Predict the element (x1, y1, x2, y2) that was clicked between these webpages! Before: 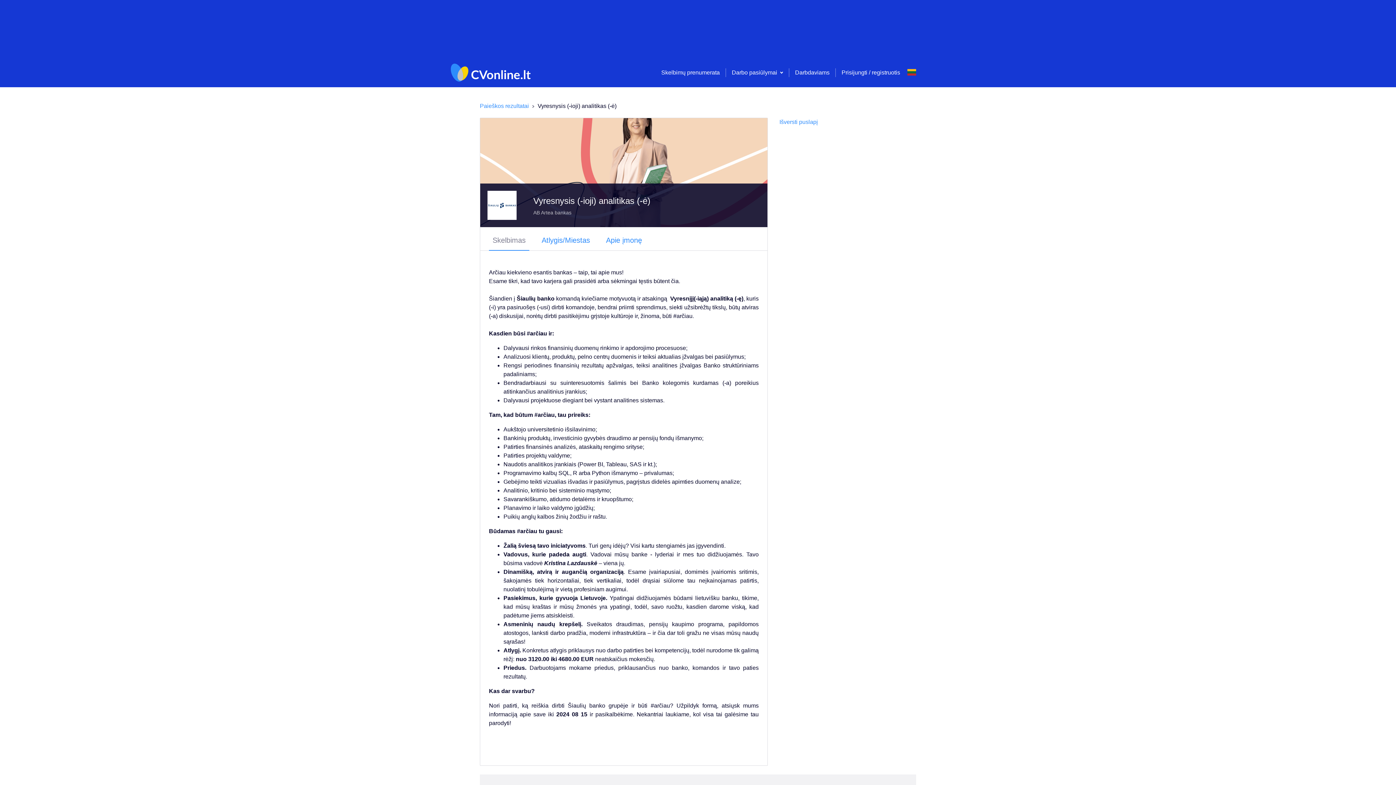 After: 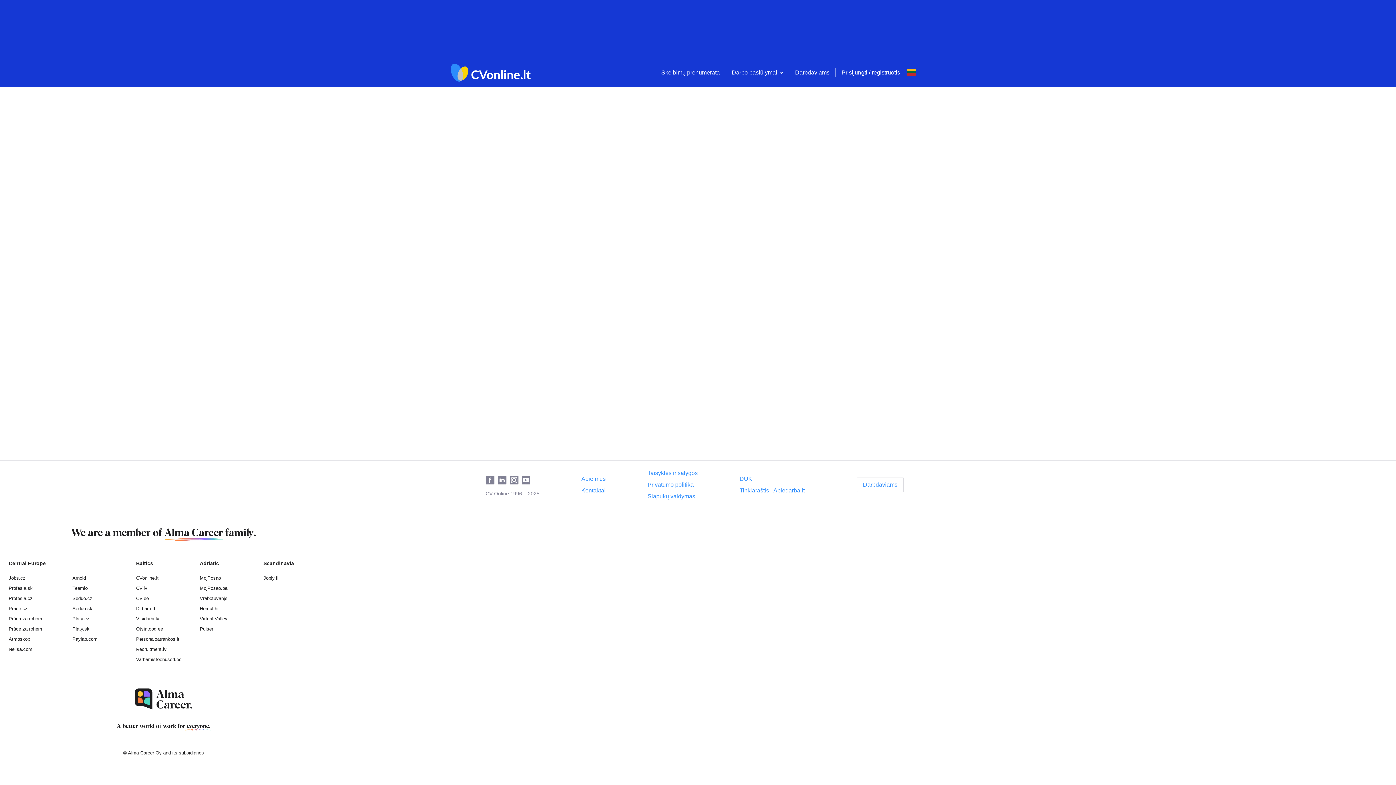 Action: label: Skelbimų prenumerata bbox: (661, 69, 720, 75)